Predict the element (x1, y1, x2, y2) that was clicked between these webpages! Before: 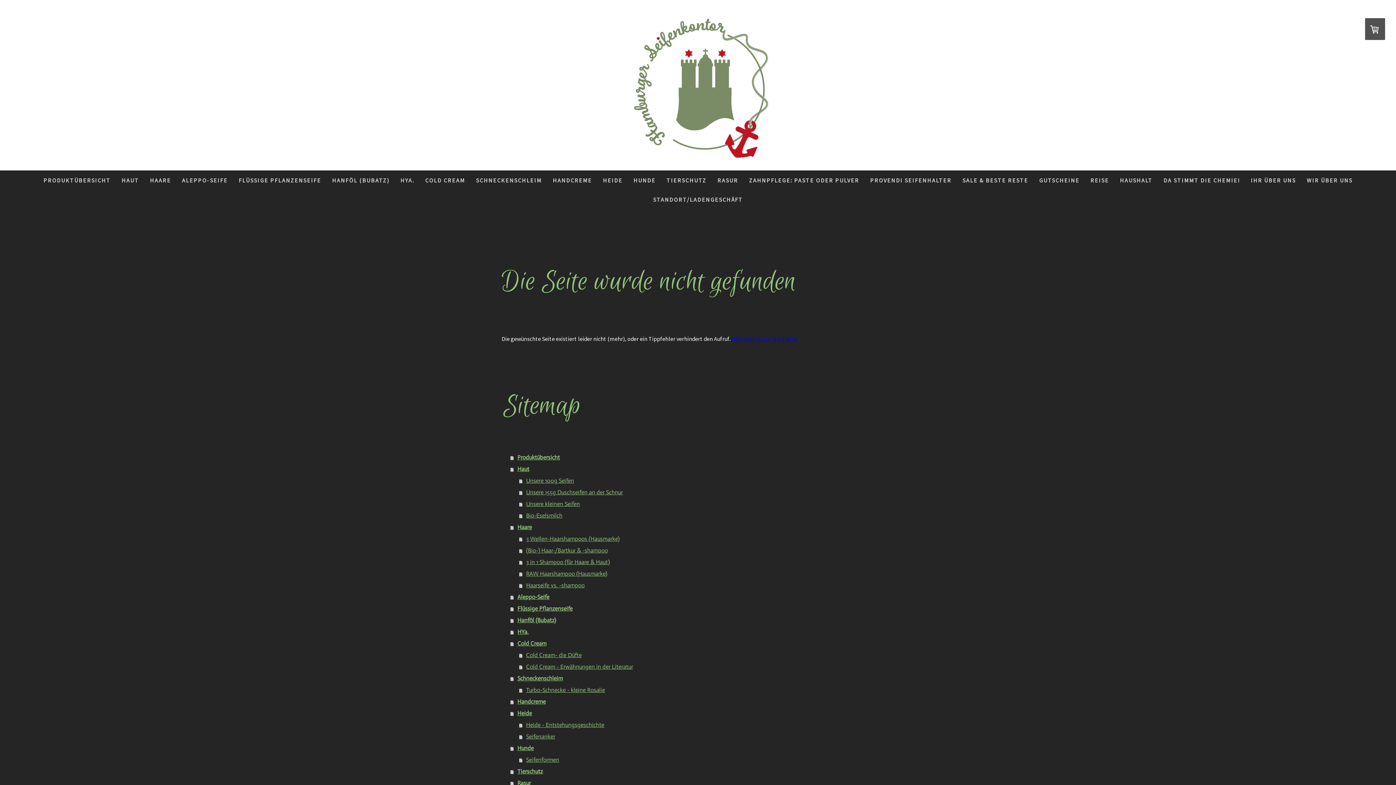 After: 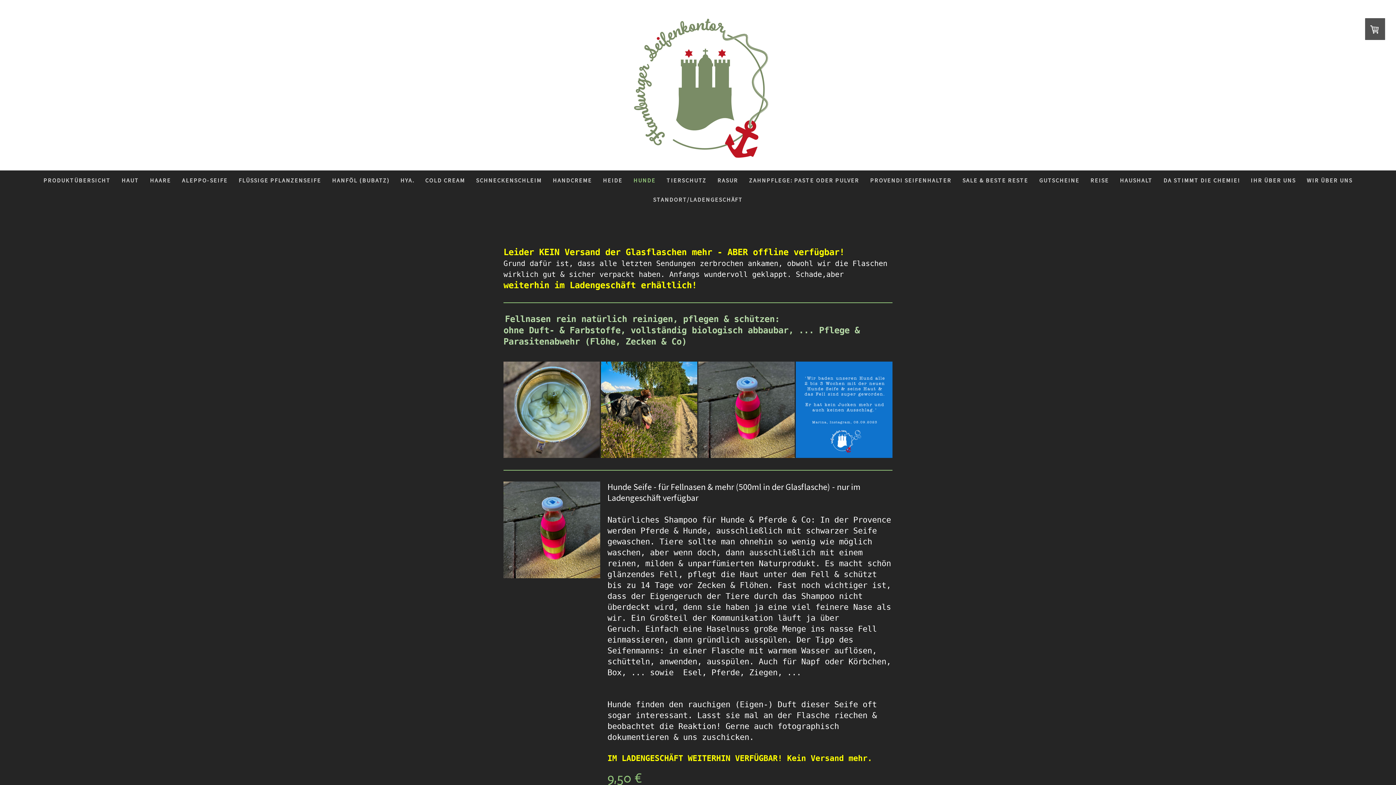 Action: label: Hunde bbox: (510, 742, 894, 754)